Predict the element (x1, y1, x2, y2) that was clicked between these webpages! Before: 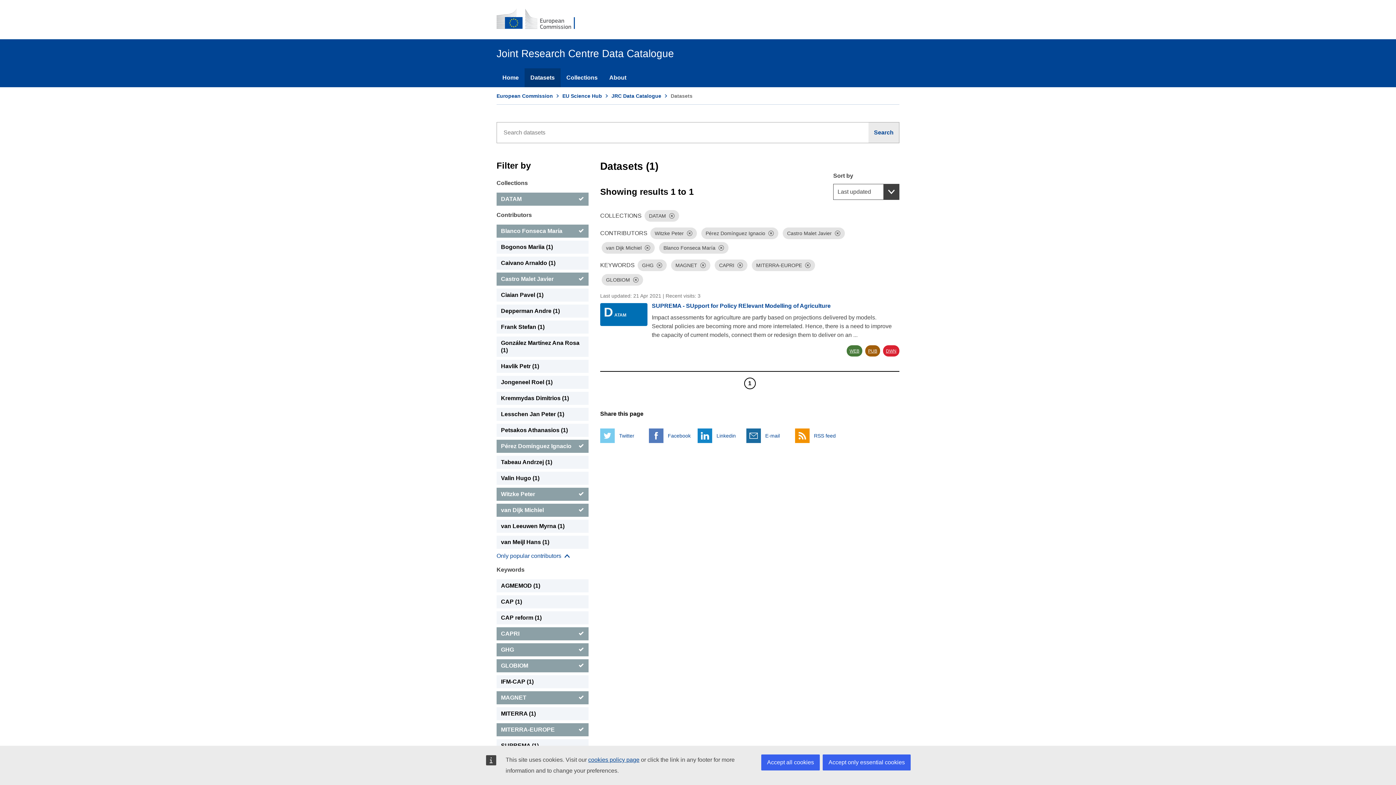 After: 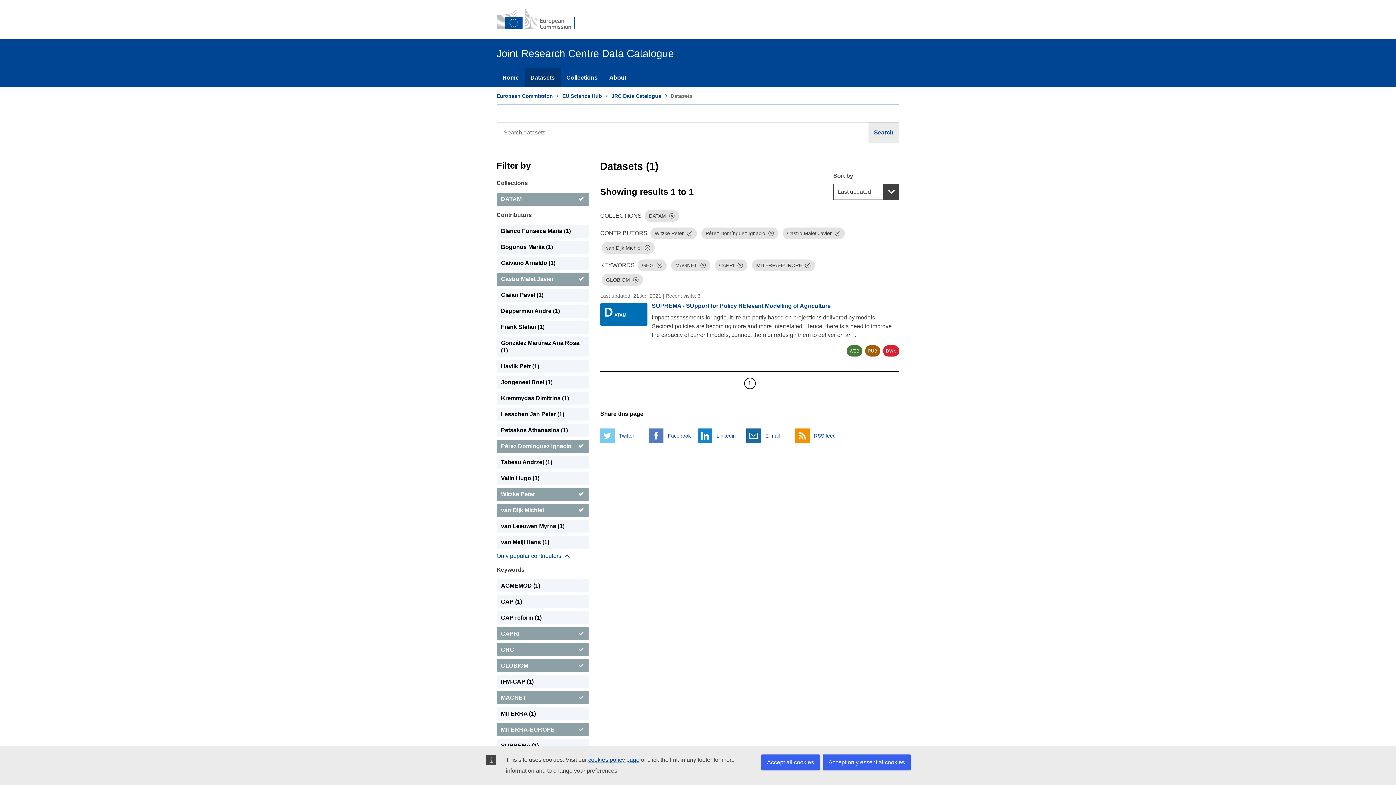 Action: bbox: (718, 245, 724, 251) label: Dismiss